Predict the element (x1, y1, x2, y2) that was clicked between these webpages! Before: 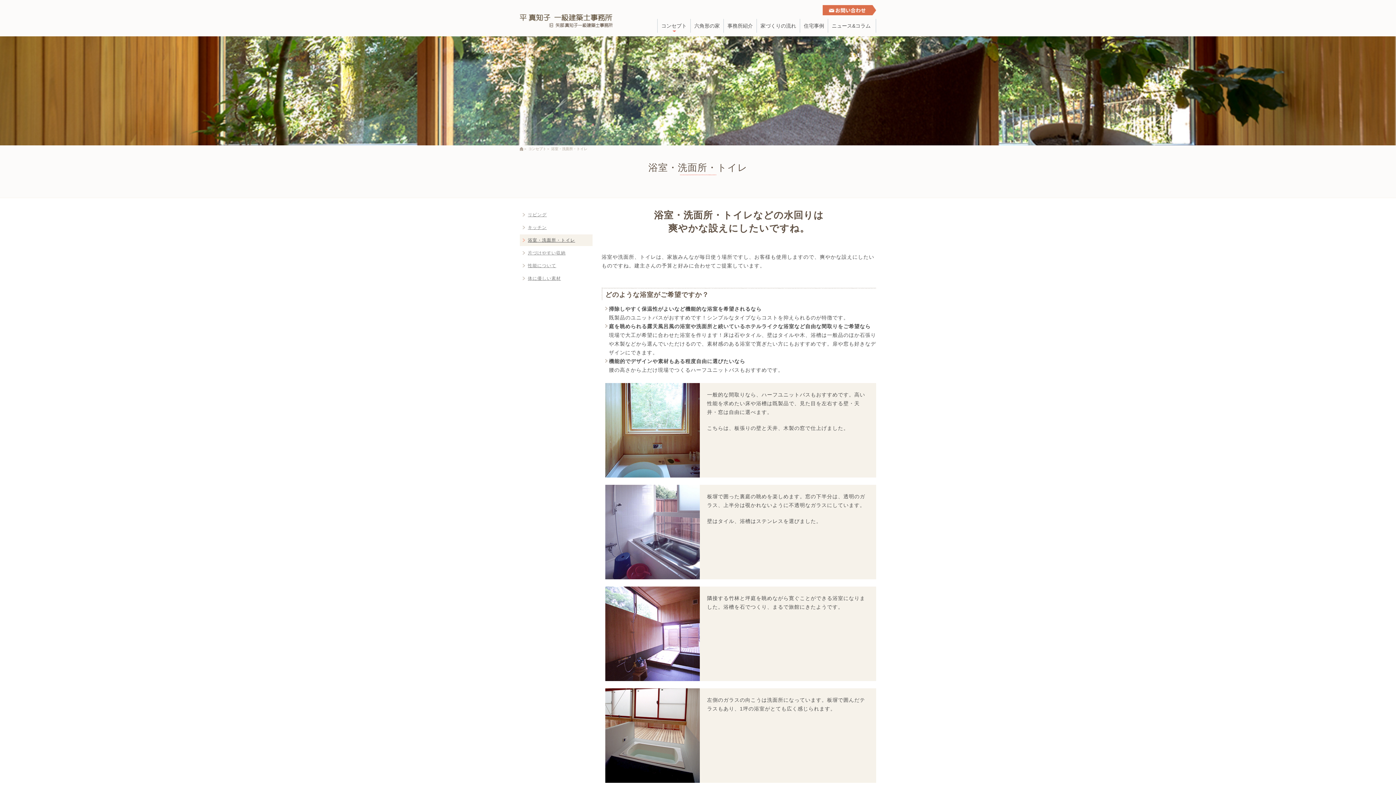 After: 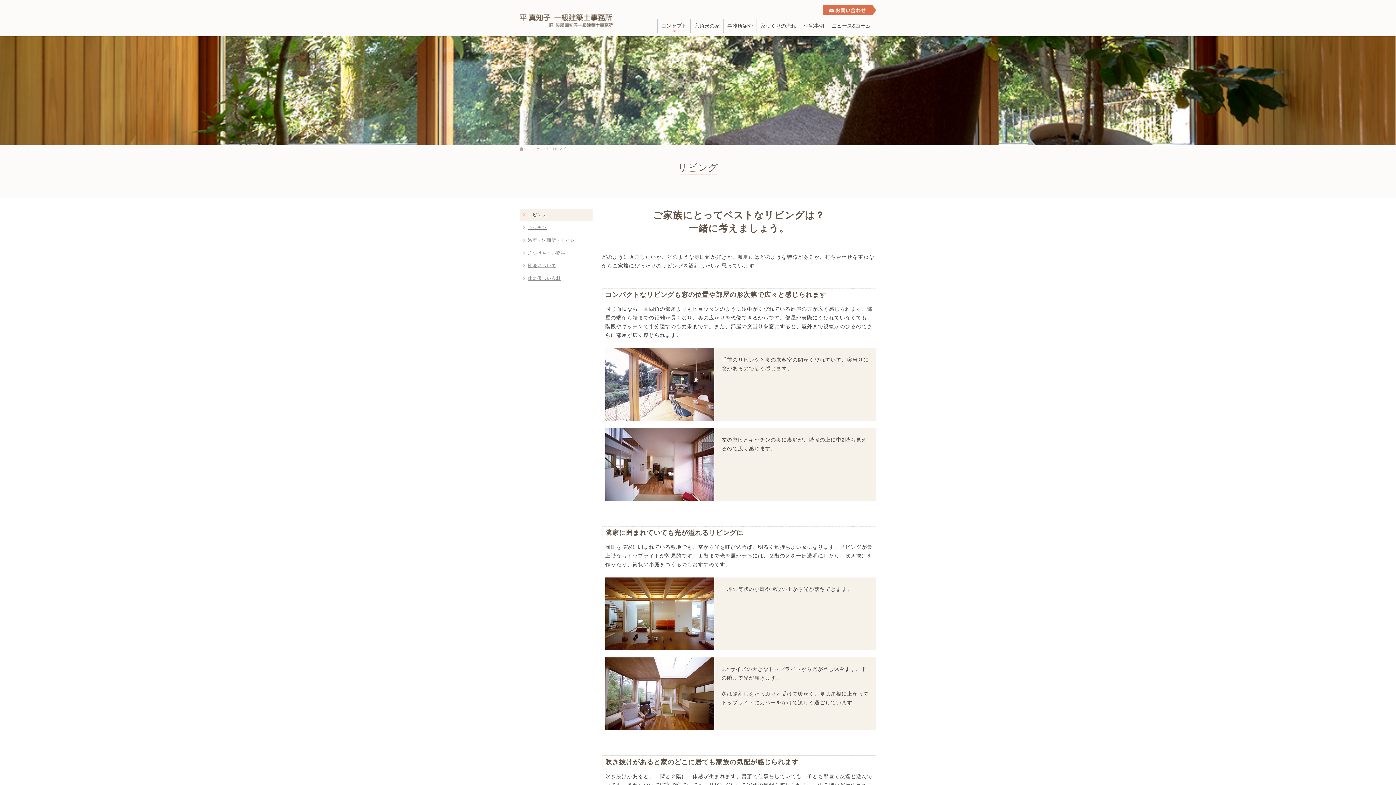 Action: label: リビング bbox: (520, 209, 592, 220)